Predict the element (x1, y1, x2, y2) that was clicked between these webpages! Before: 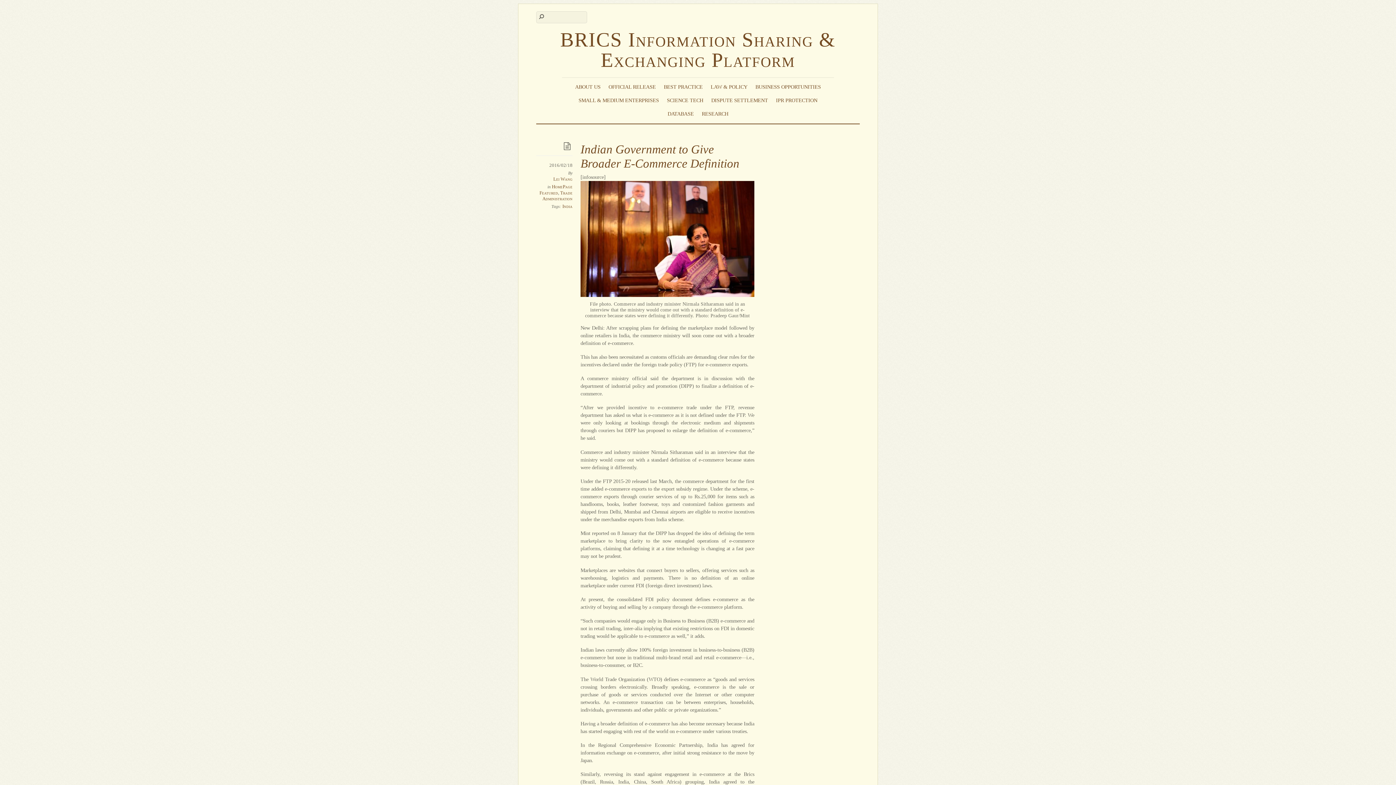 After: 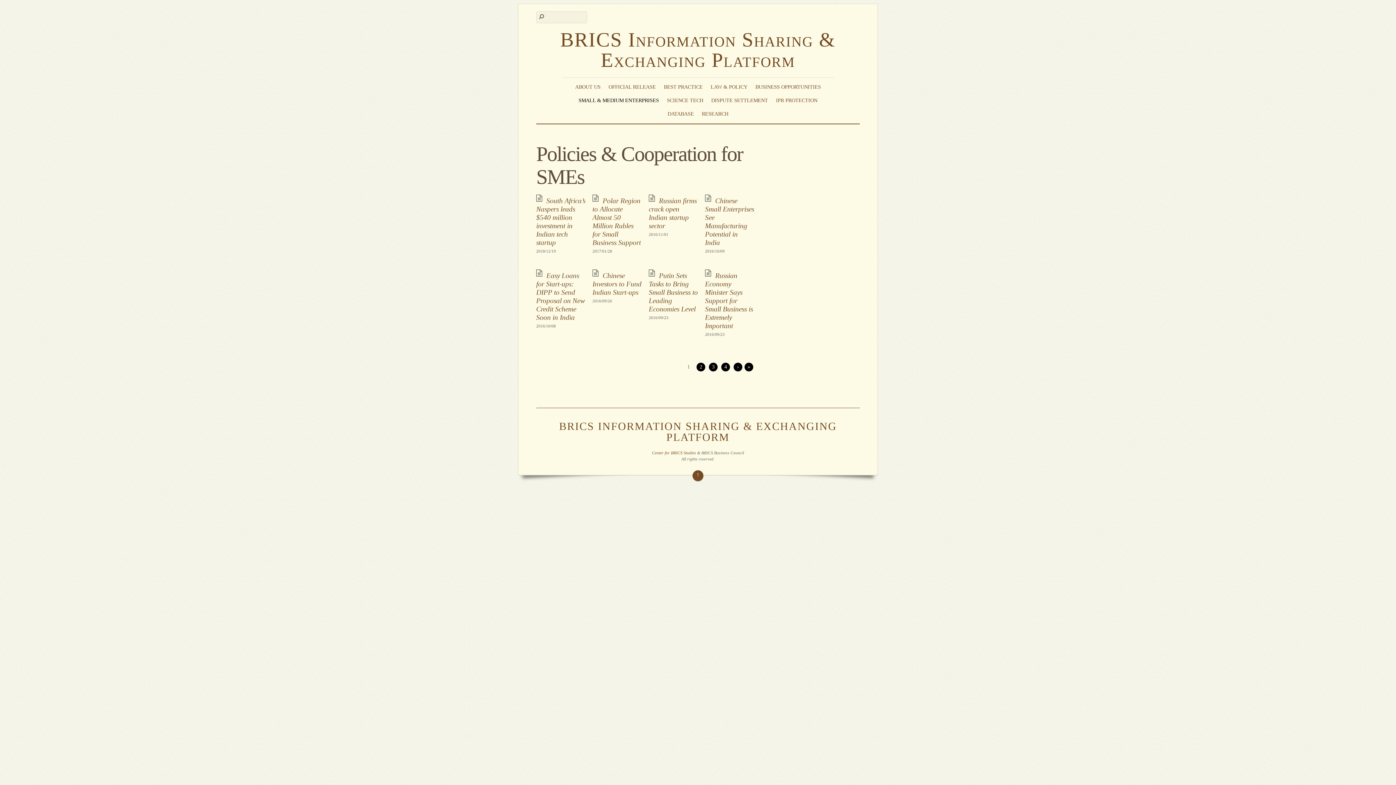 Action: bbox: (576, 94, 660, 105) label: SMALL & MEDIUM ENTERPRISES